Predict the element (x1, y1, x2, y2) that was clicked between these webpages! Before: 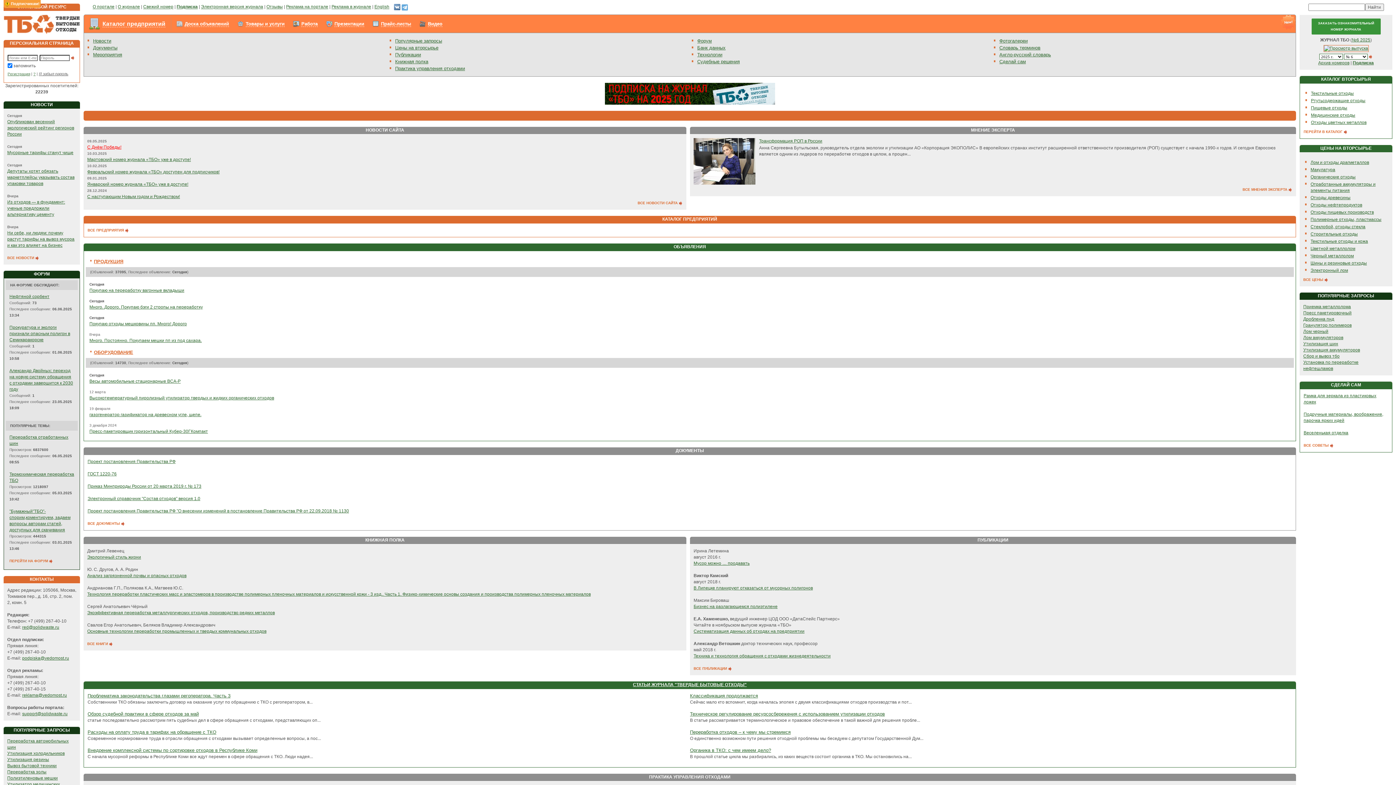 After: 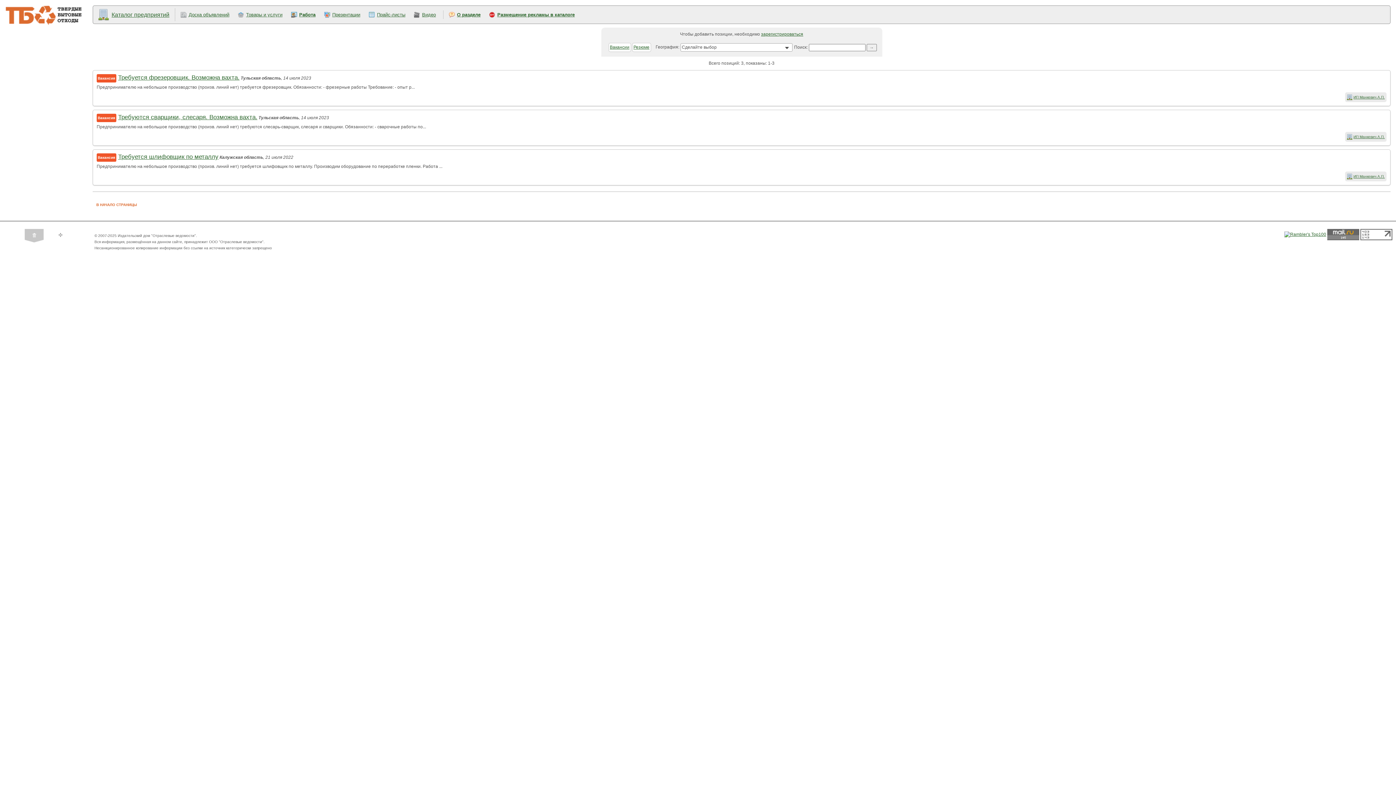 Action: bbox: (301, 21, 317, 26) label: Работа